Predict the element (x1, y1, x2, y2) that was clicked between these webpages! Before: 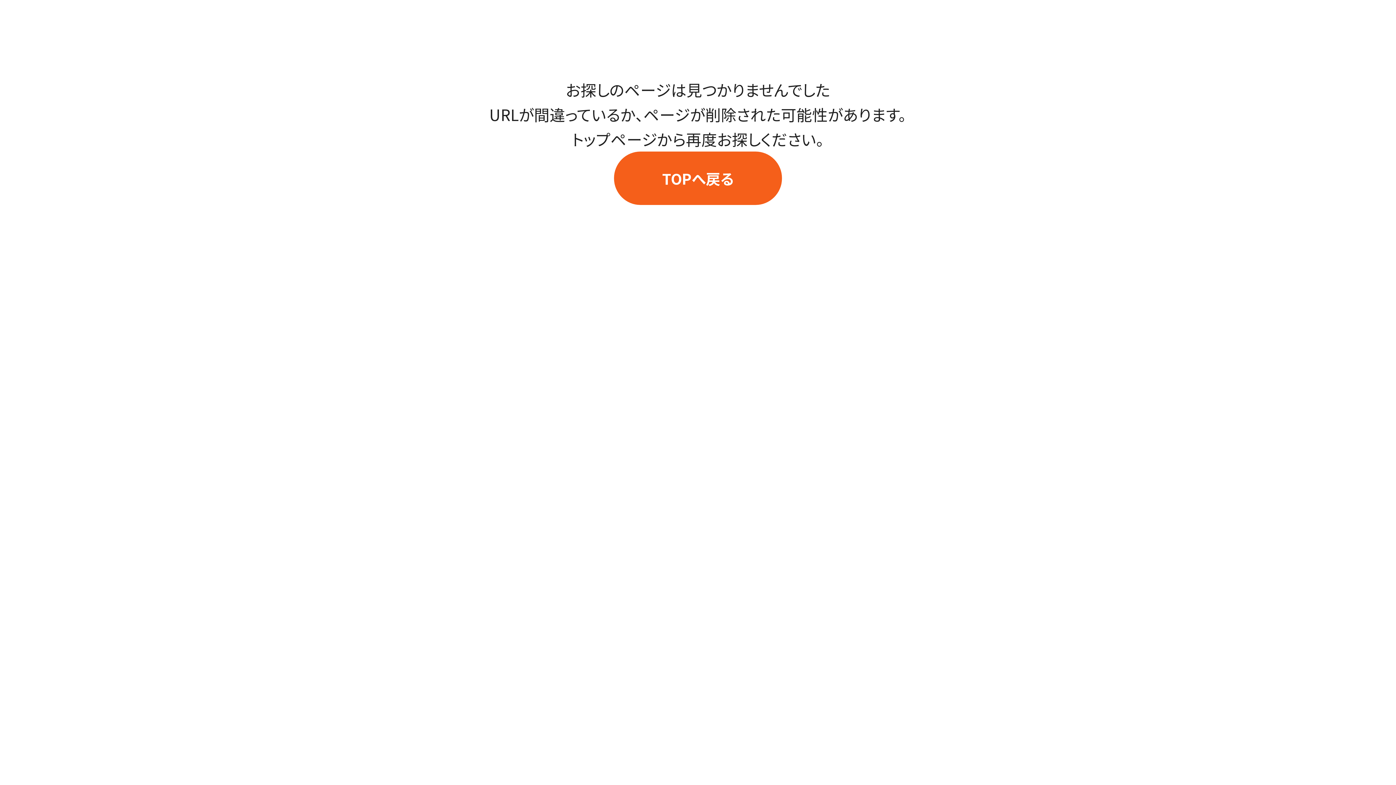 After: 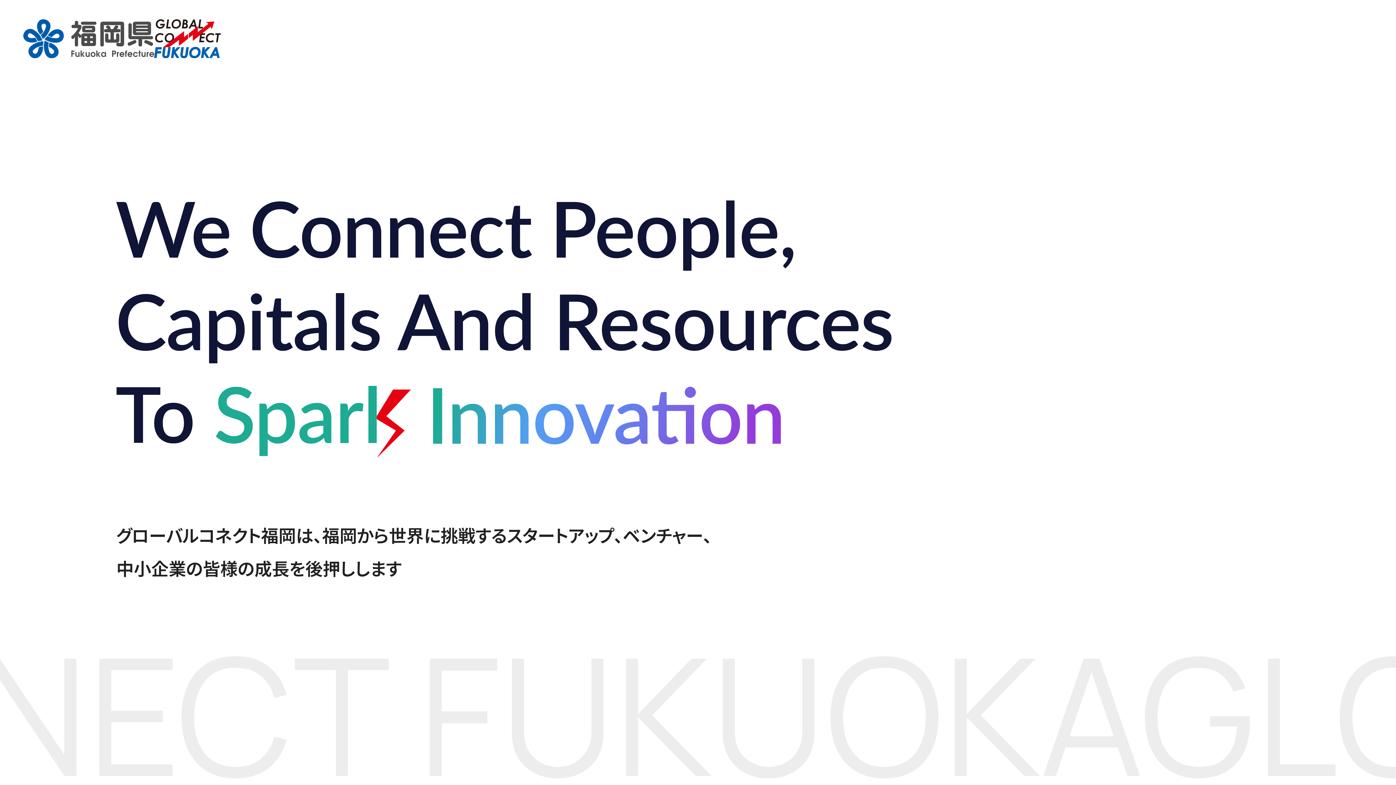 Action: label: TOPへ戻る bbox: (614, 151, 782, 205)